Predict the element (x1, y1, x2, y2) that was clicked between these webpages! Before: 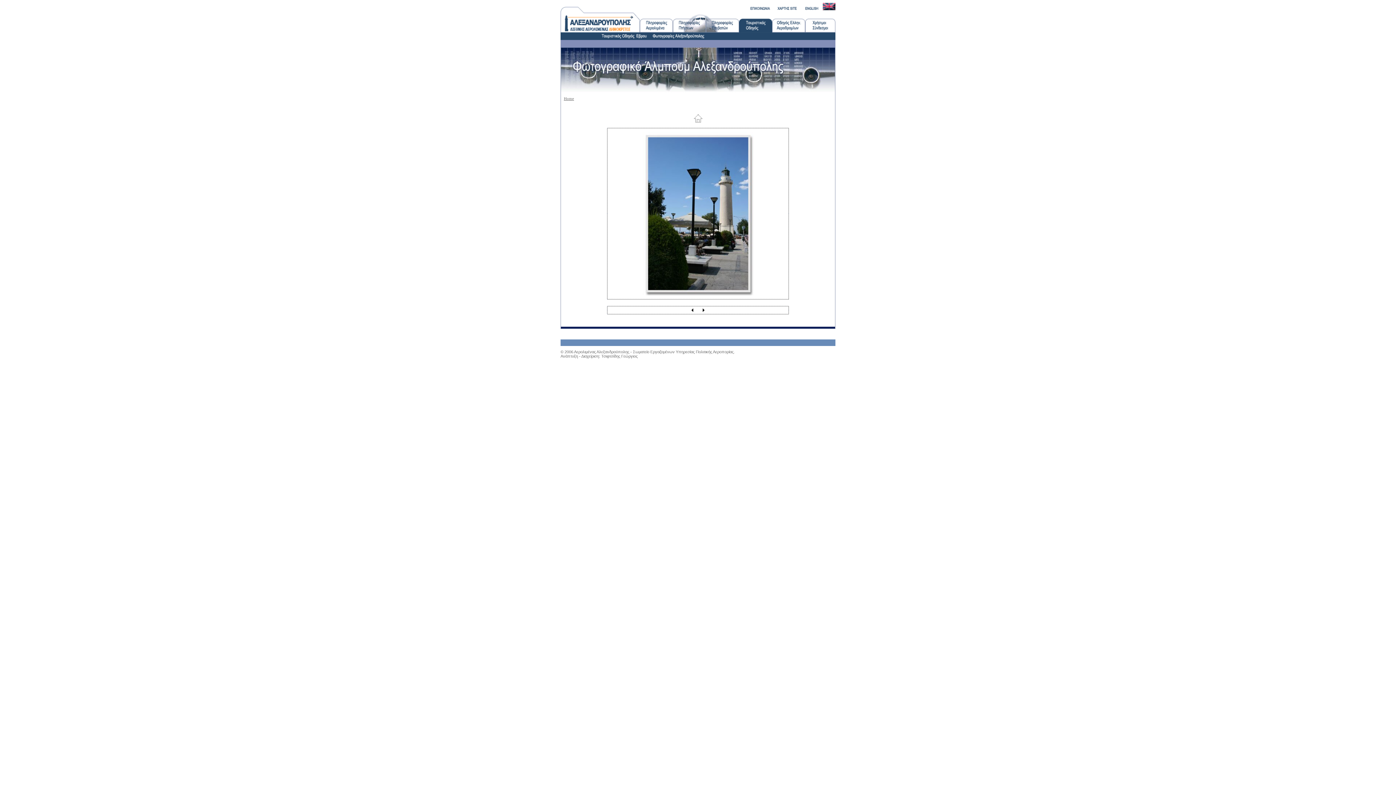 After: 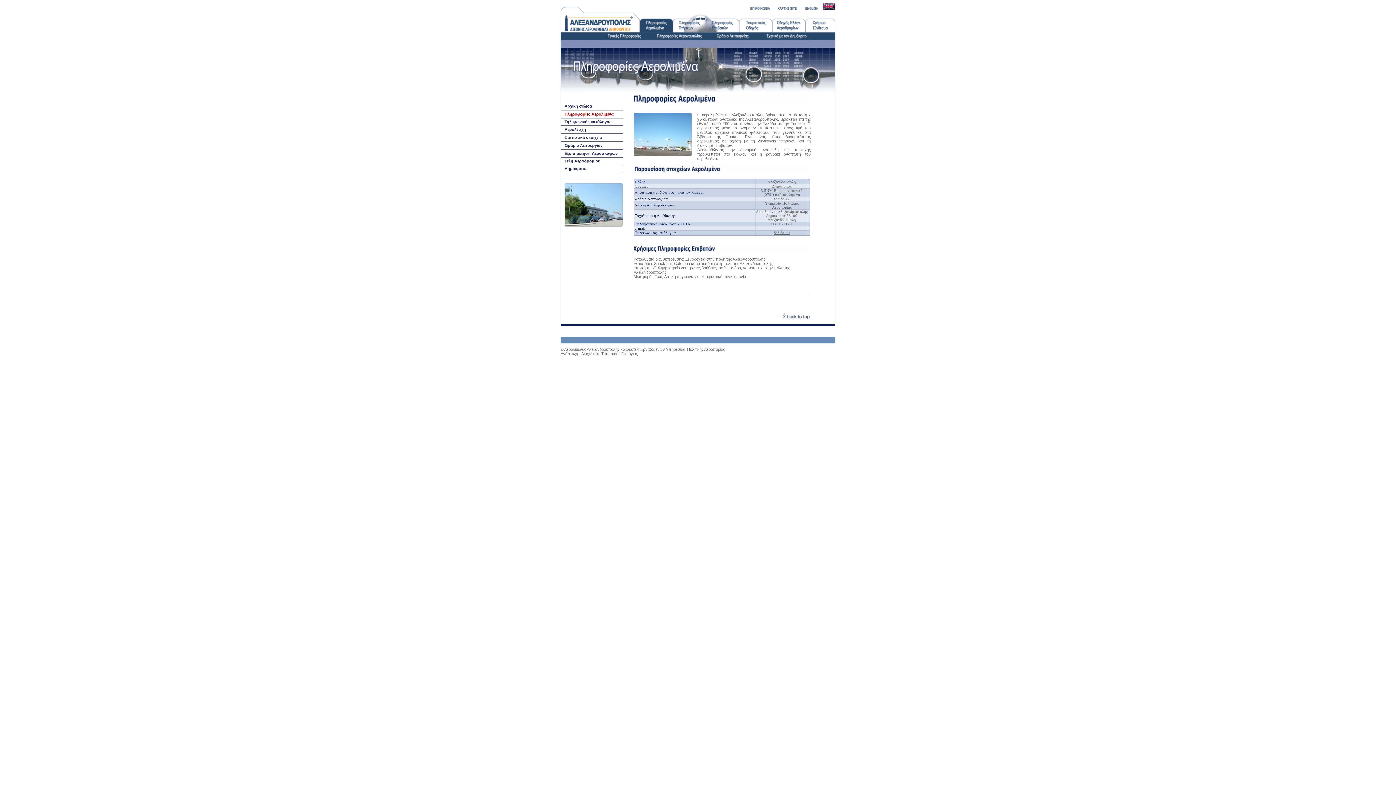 Action: bbox: (640, 29, 673, 33)